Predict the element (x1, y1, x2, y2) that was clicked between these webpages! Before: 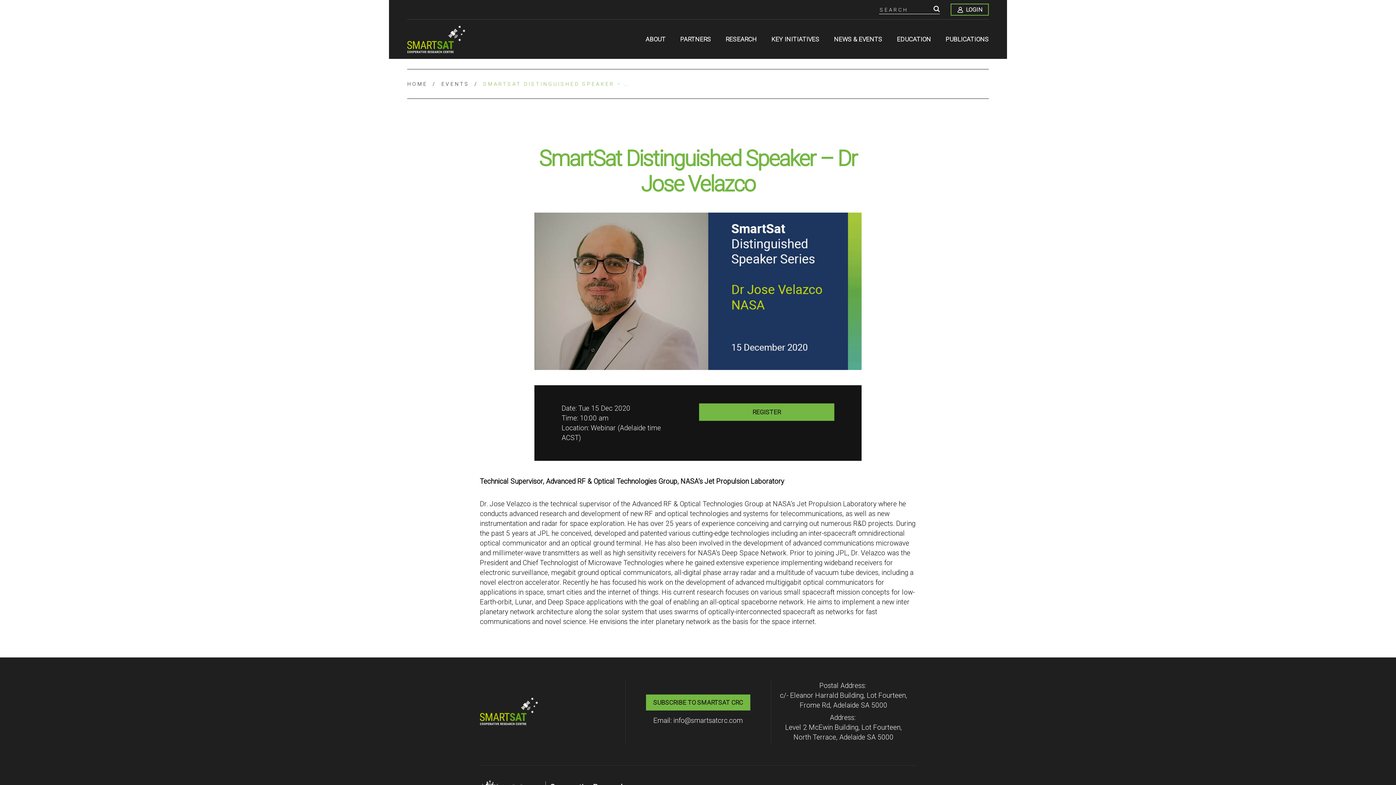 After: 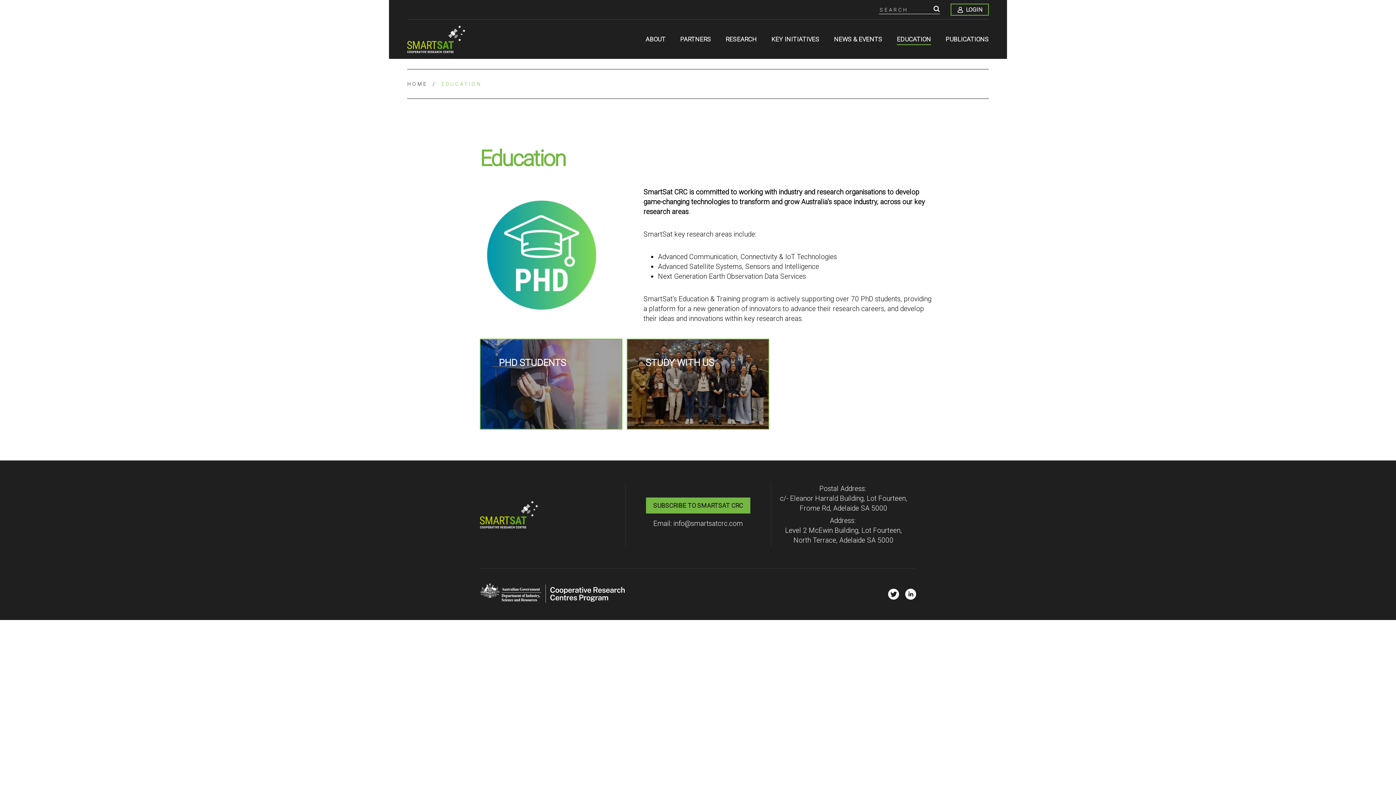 Action: label: EDUCATION bbox: (897, 33, 931, 45)